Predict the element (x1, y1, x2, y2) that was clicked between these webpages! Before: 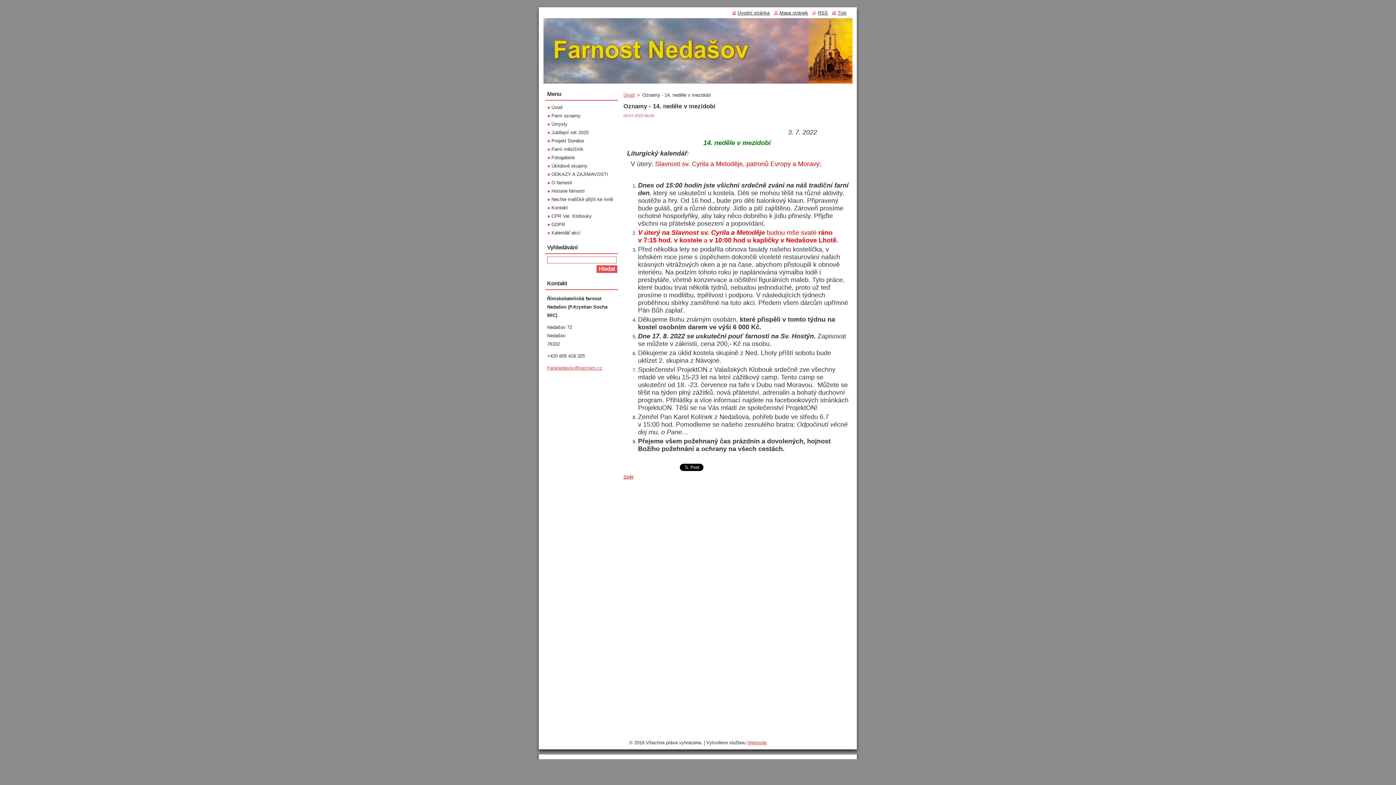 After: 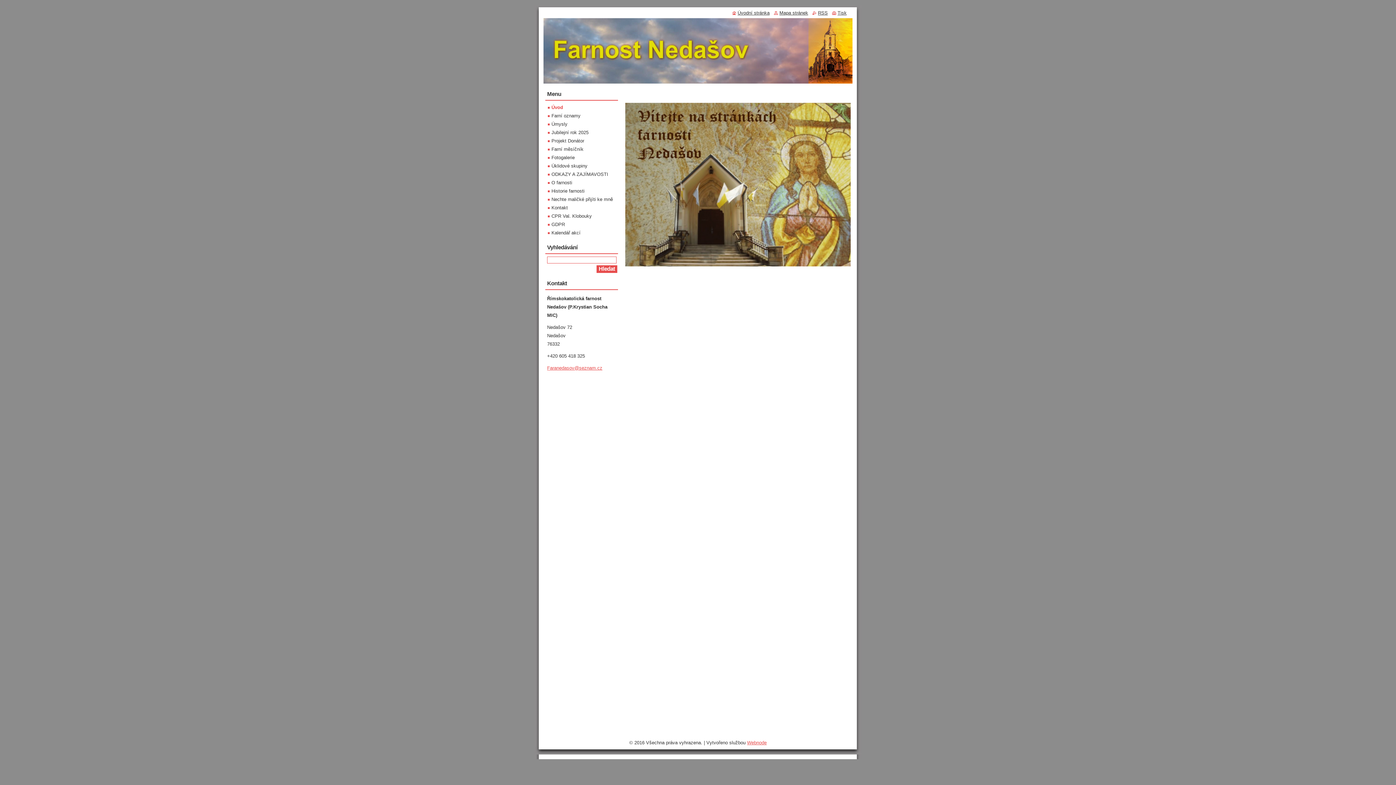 Action: bbox: (732, 10, 769, 15) label: Úvodní stránka